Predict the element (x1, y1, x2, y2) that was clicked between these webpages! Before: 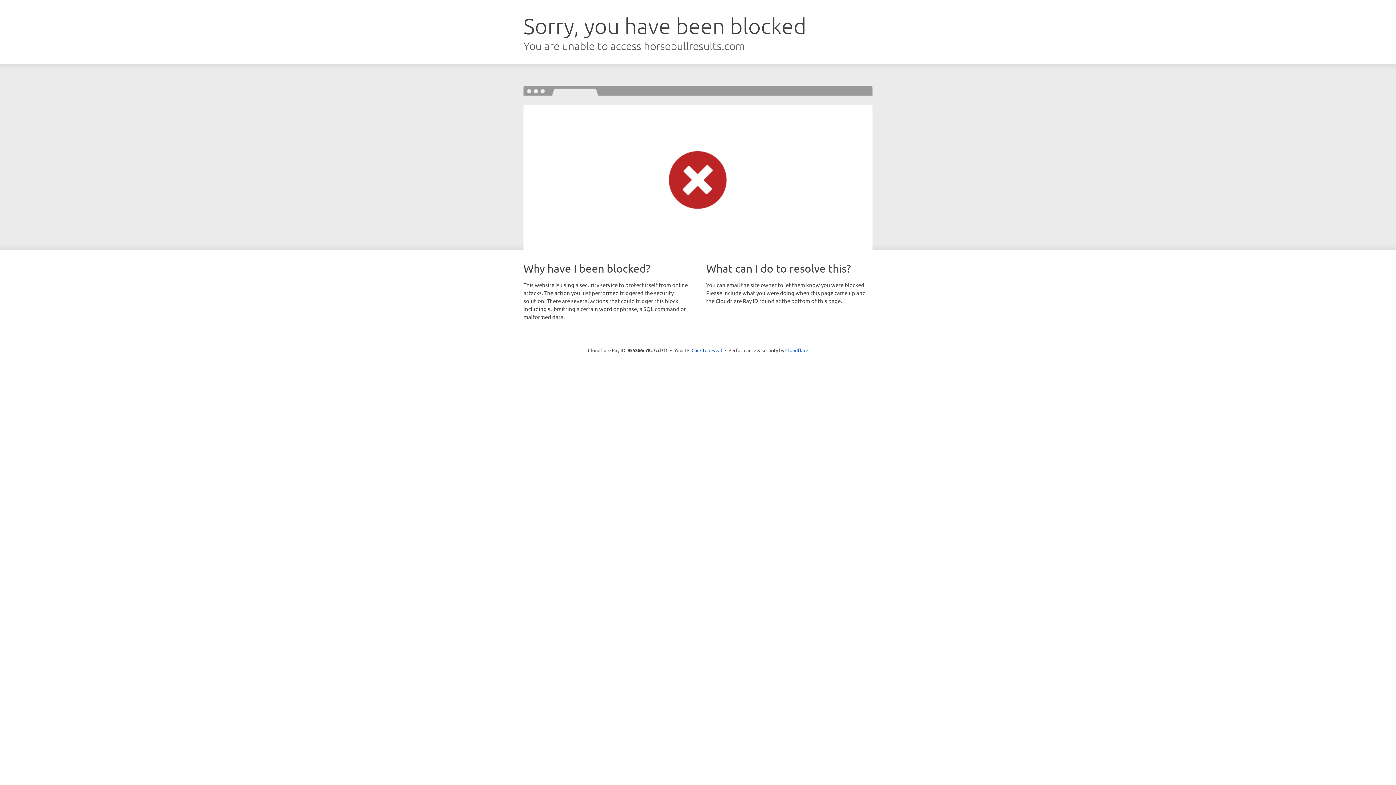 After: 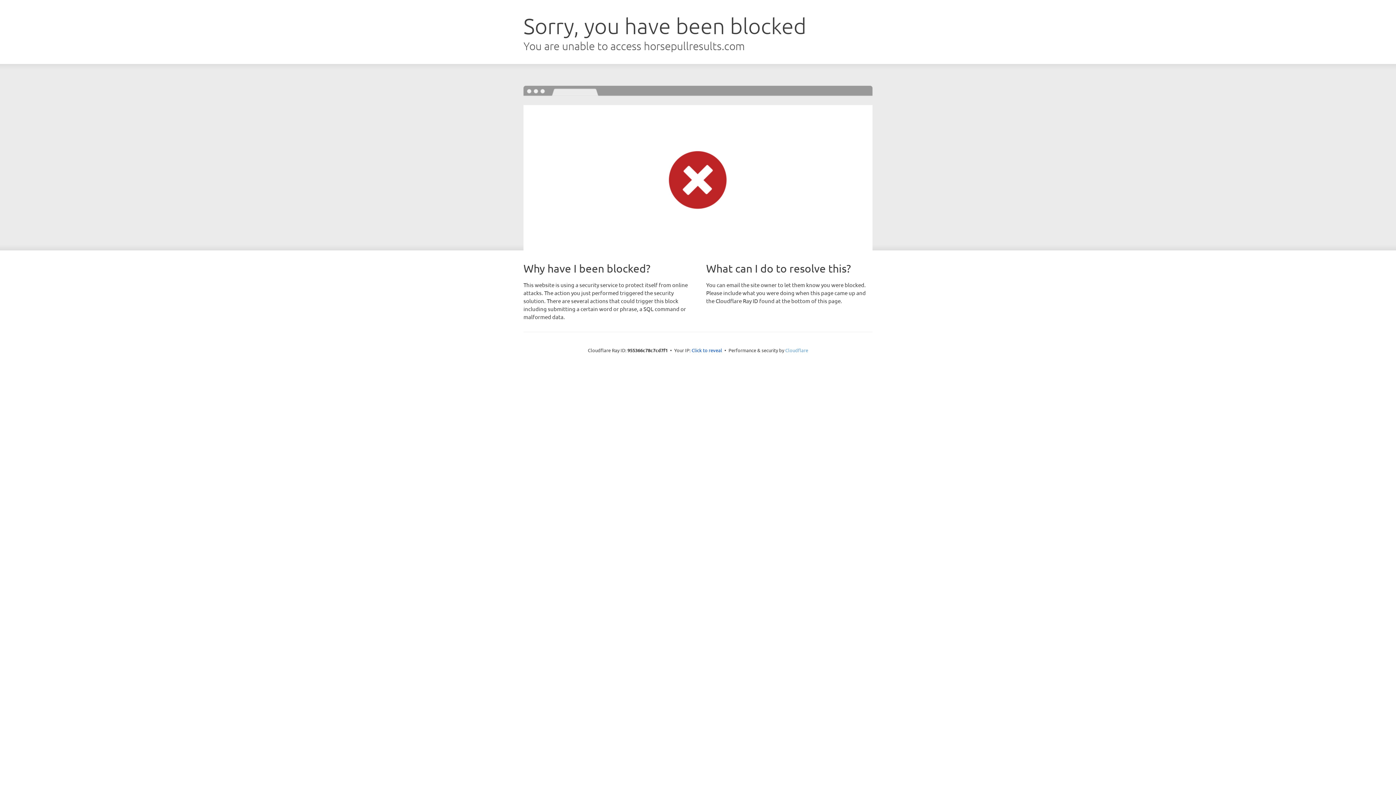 Action: label: Cloudflare bbox: (785, 347, 808, 353)